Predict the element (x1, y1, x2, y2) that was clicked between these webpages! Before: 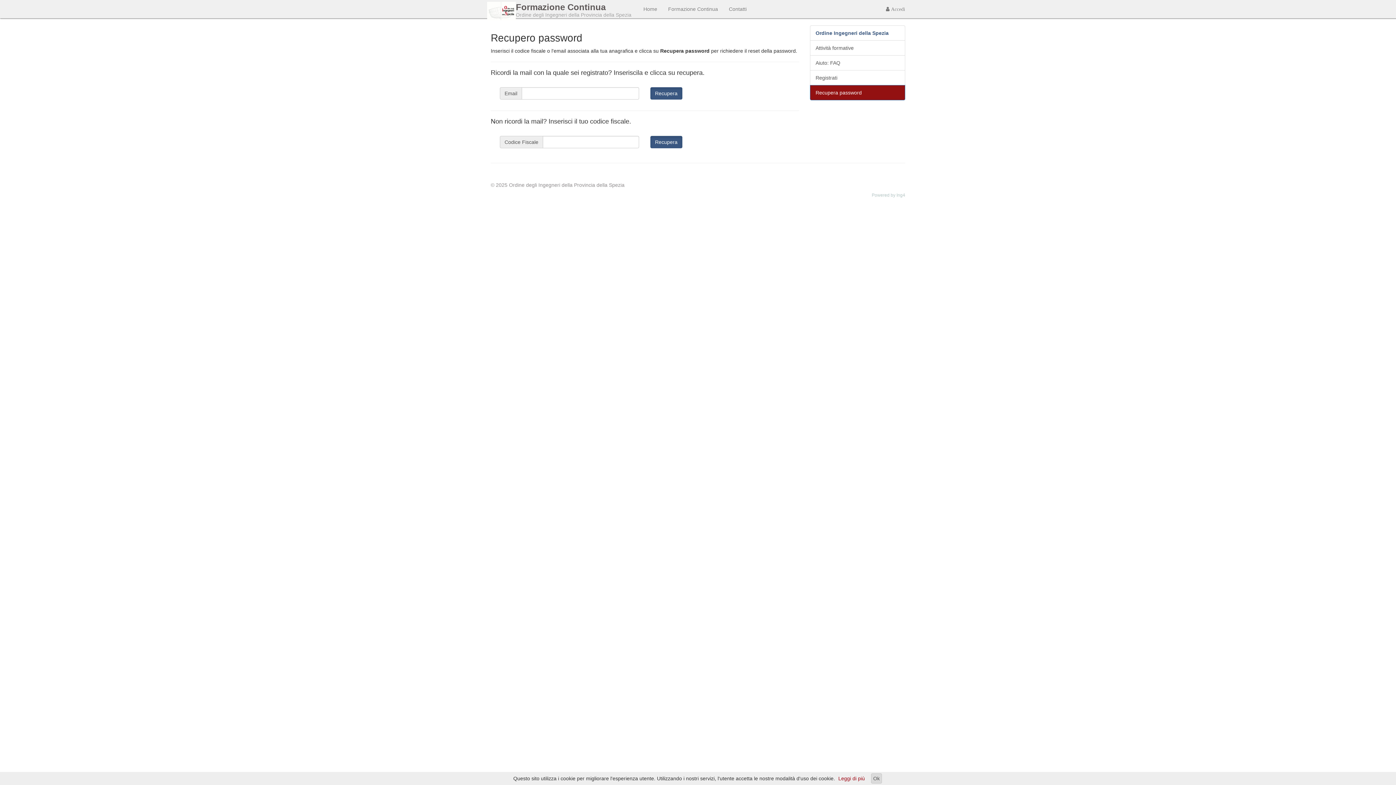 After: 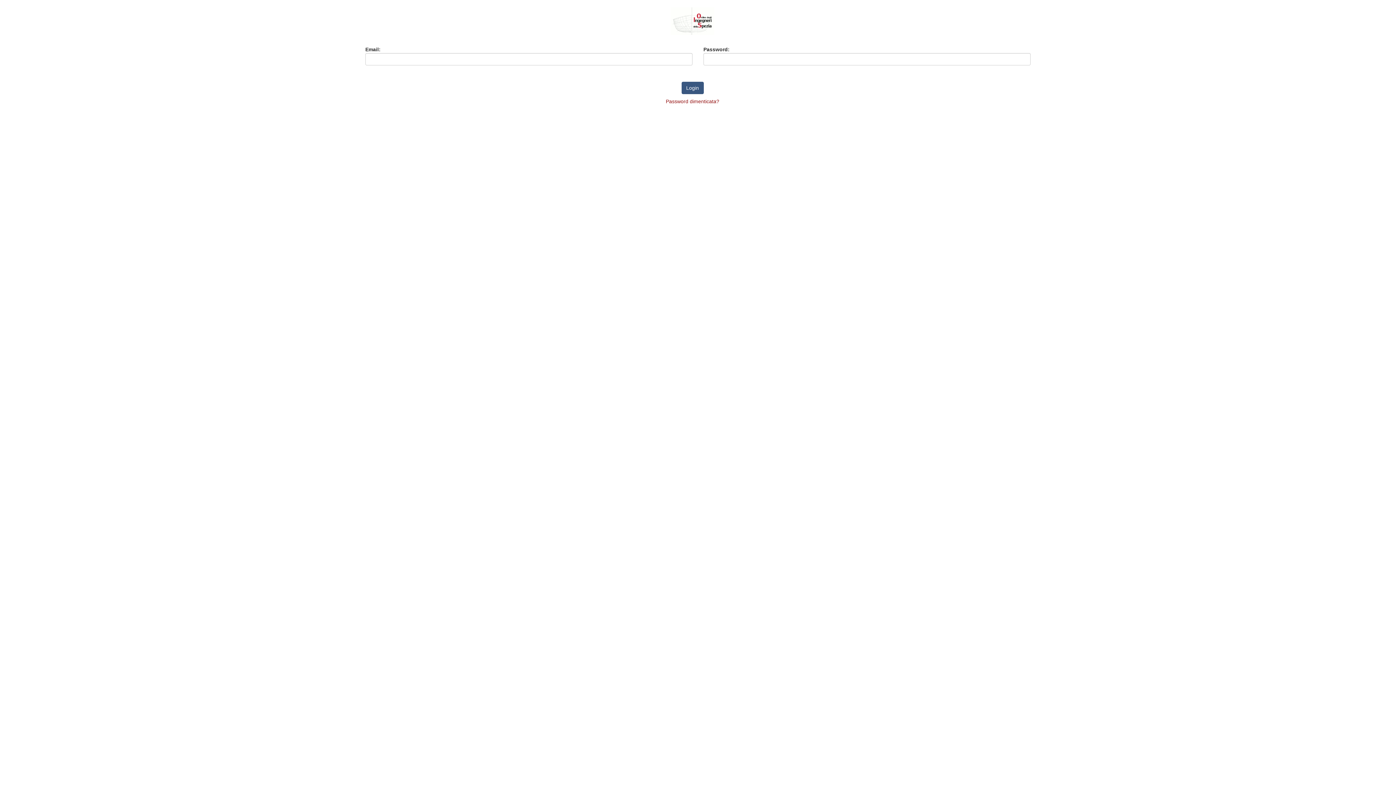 Action: label:  Accedi bbox: (880, 0, 910, 18)